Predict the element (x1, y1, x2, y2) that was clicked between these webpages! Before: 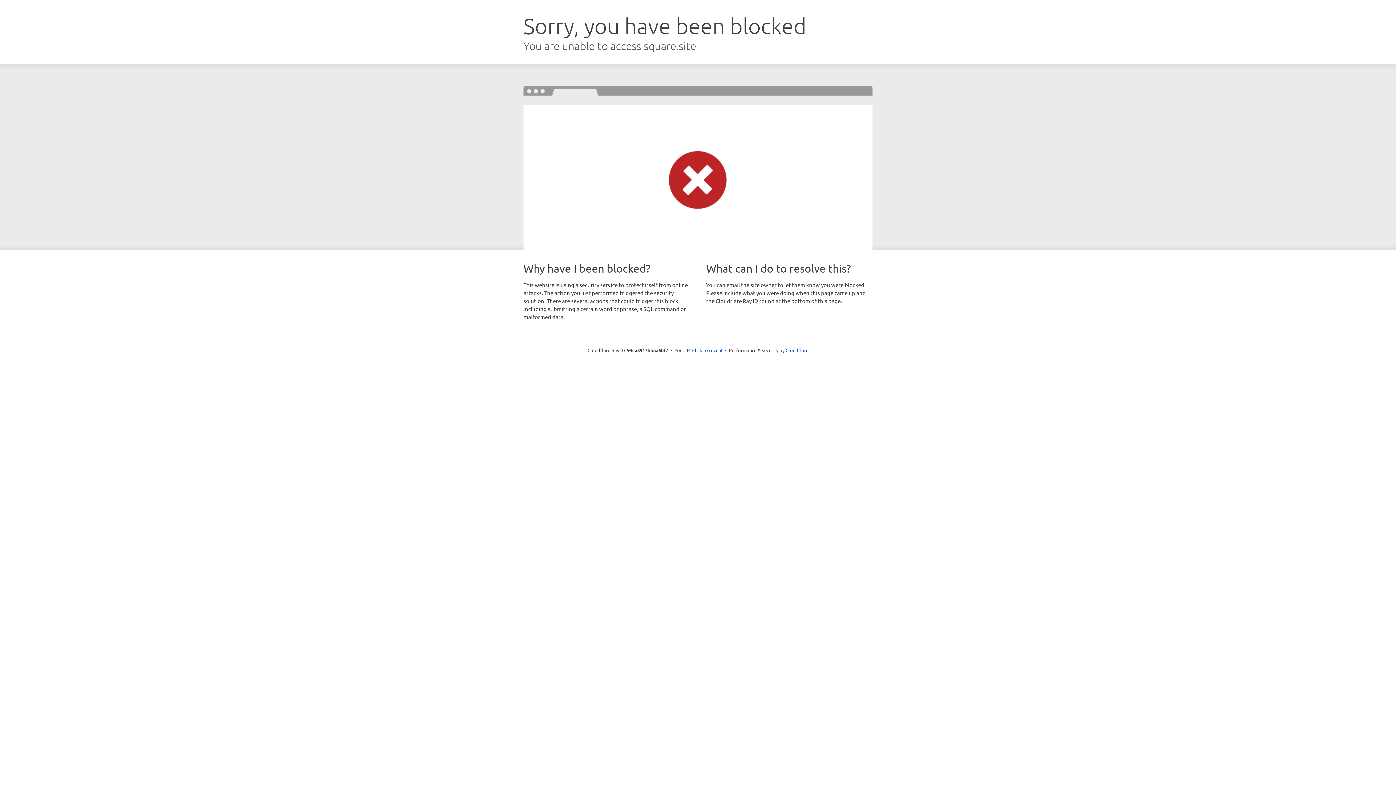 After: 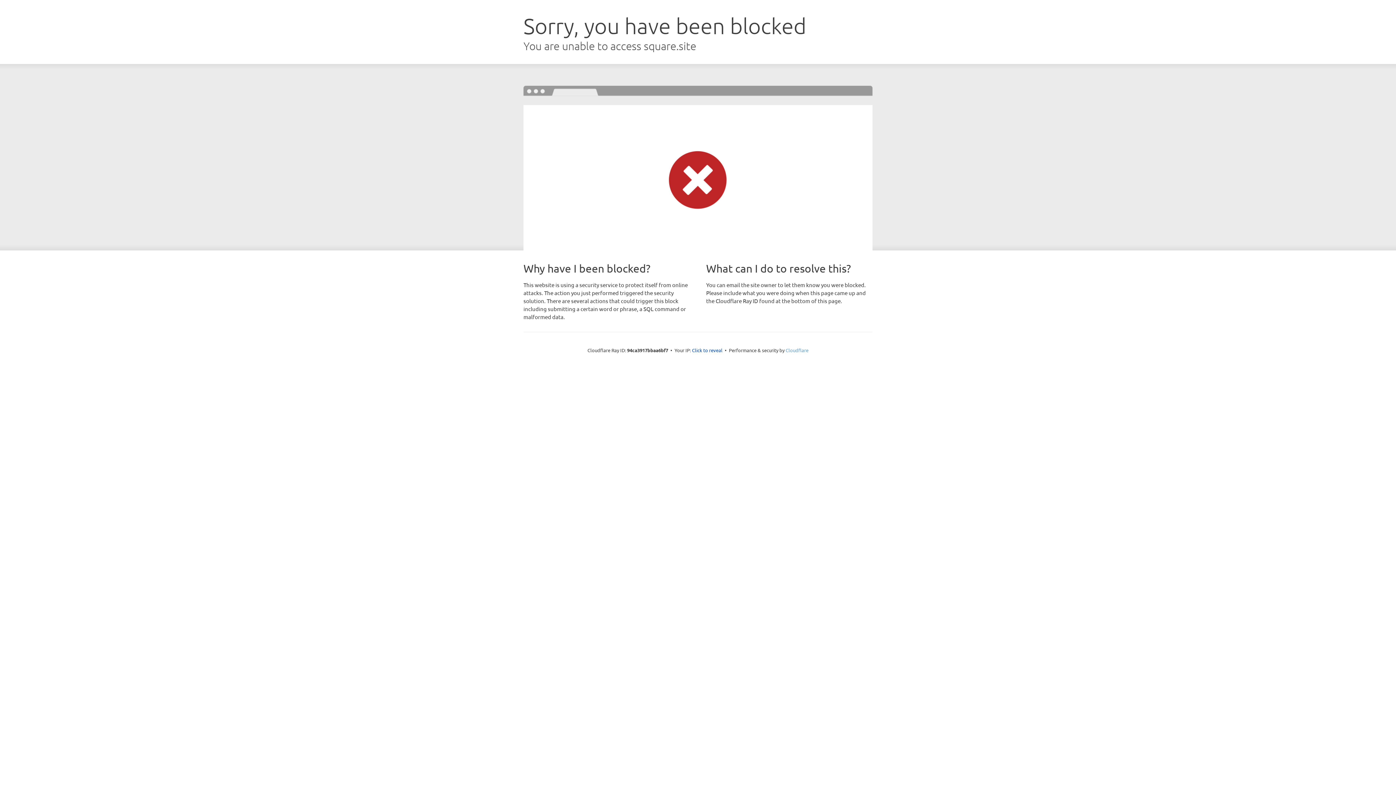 Action: label: Cloudflare bbox: (785, 347, 808, 353)